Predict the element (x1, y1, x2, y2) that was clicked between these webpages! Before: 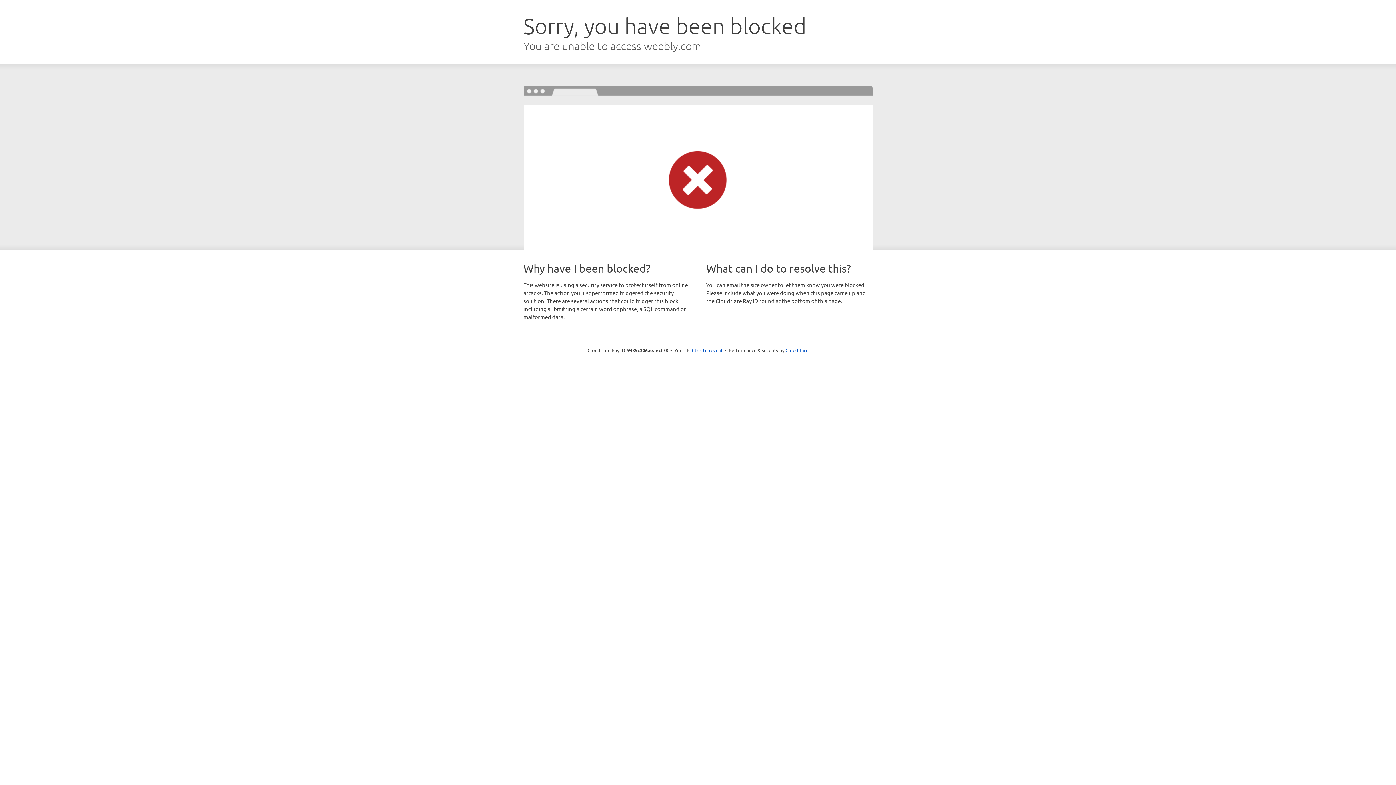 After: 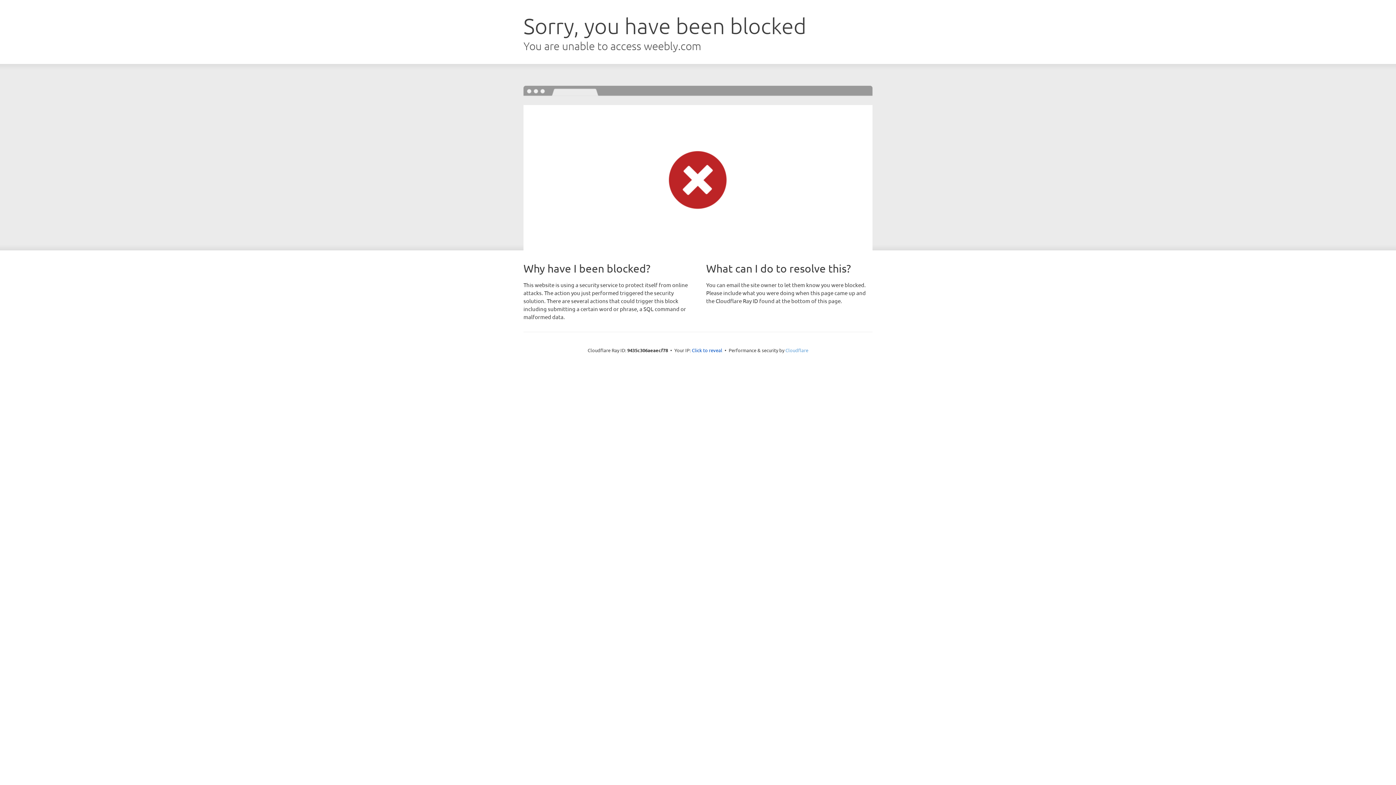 Action: label: Cloudflare bbox: (785, 347, 808, 353)